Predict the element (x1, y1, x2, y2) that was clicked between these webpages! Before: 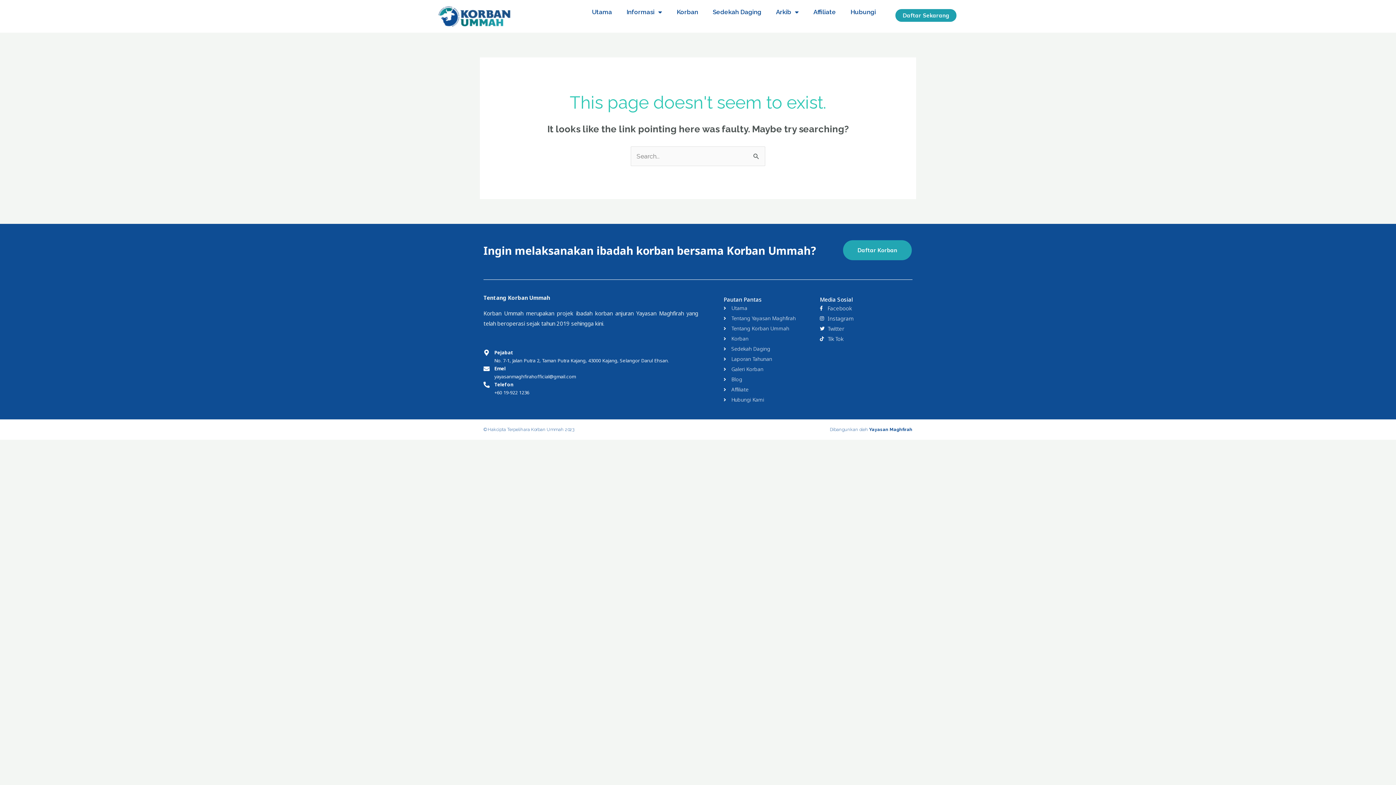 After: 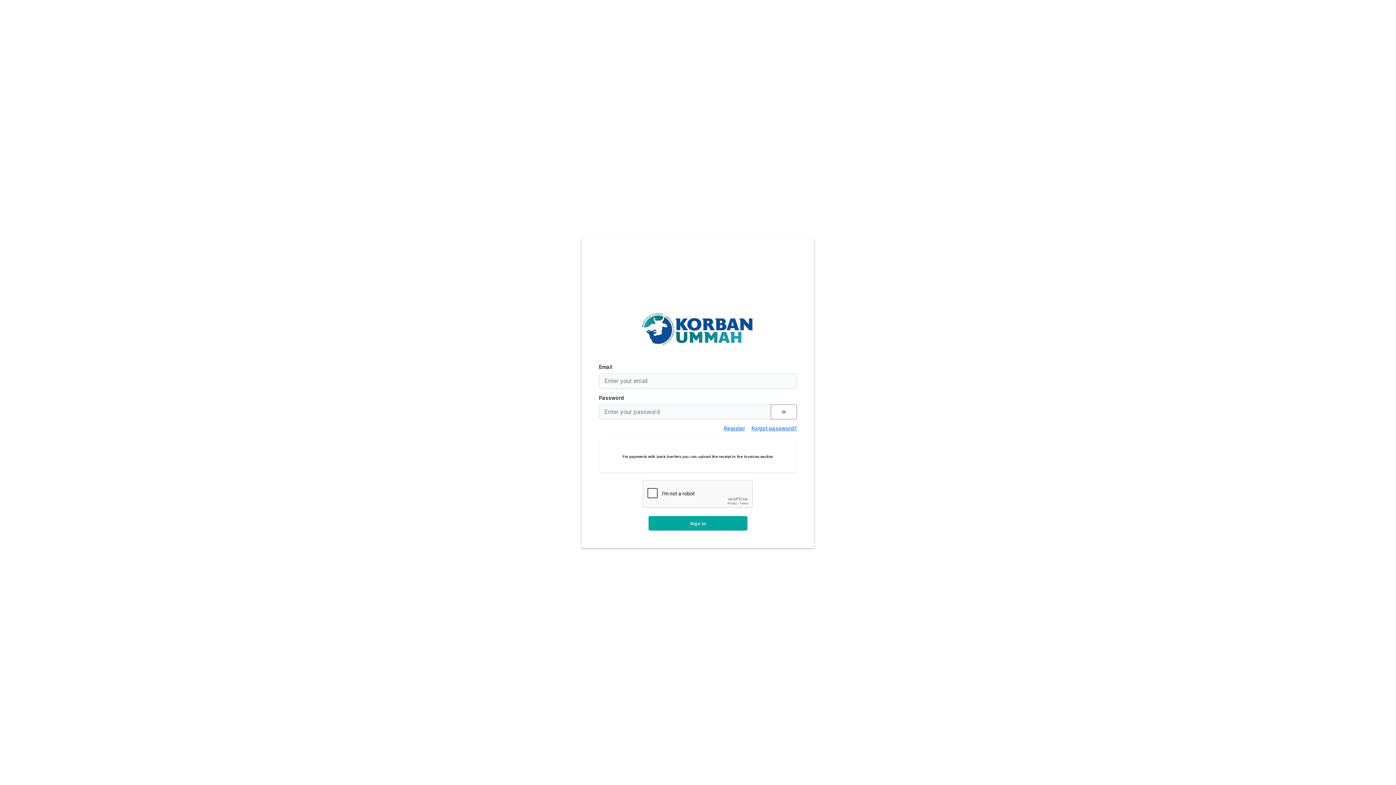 Action: bbox: (723, 333, 820, 344) label: Korban